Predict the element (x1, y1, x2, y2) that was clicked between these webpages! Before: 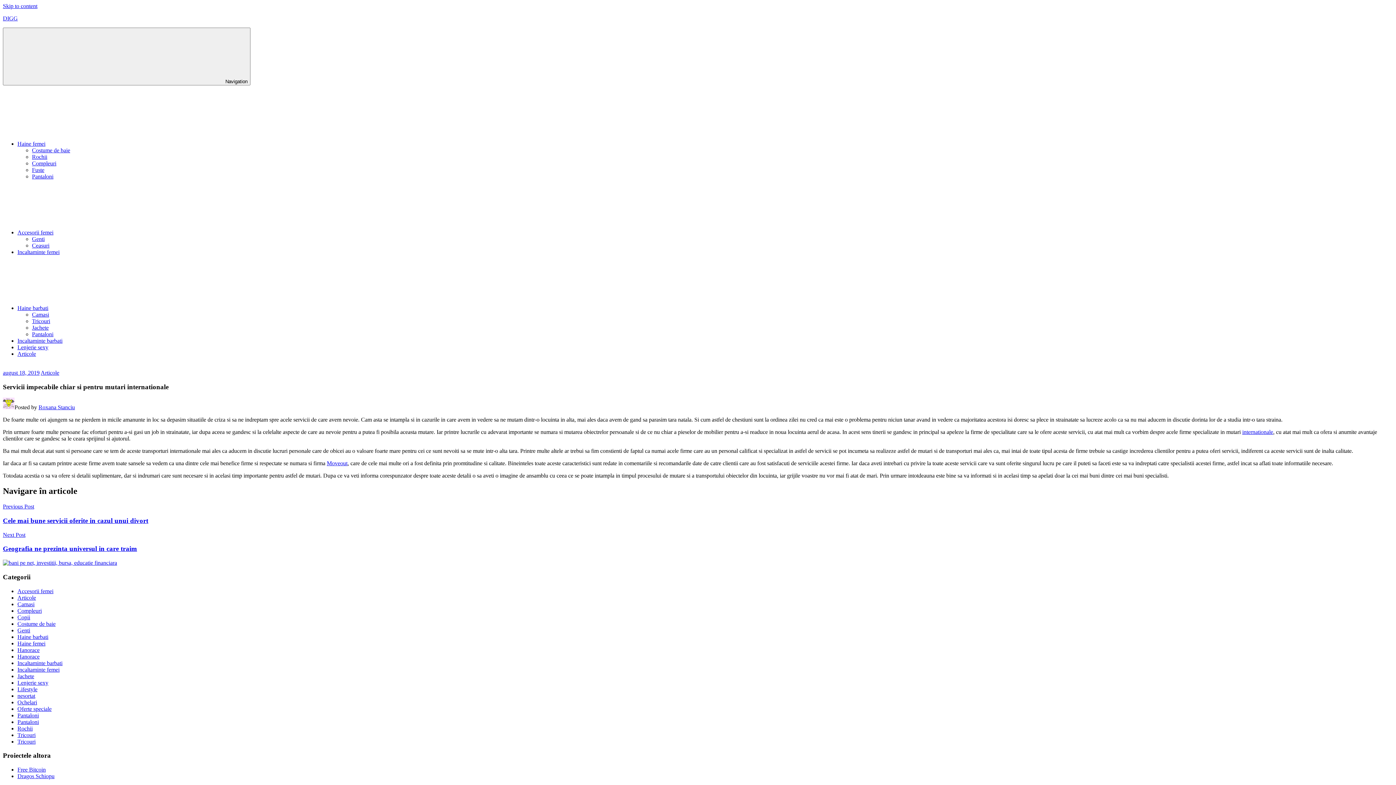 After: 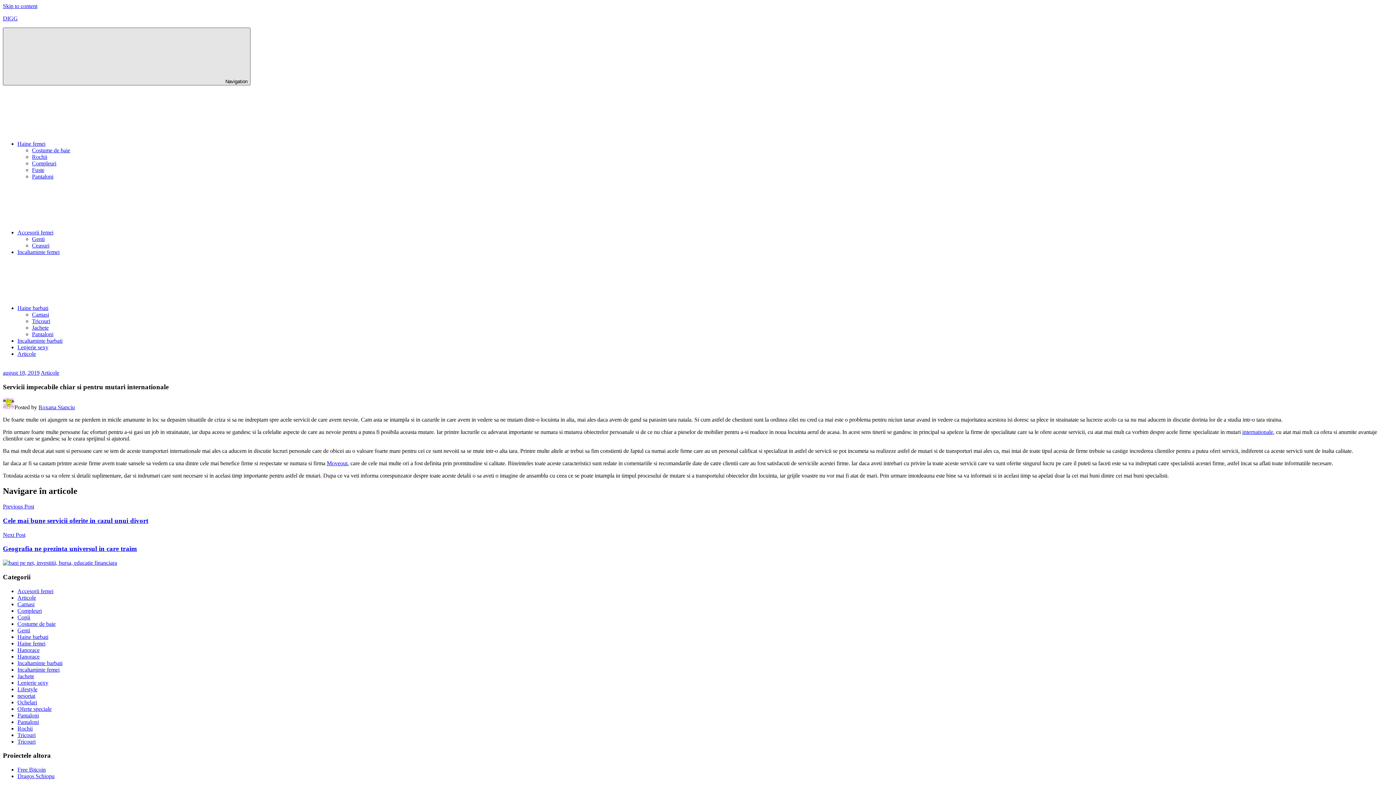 Action: bbox: (2, 27, 250, 85) label:  Navigation